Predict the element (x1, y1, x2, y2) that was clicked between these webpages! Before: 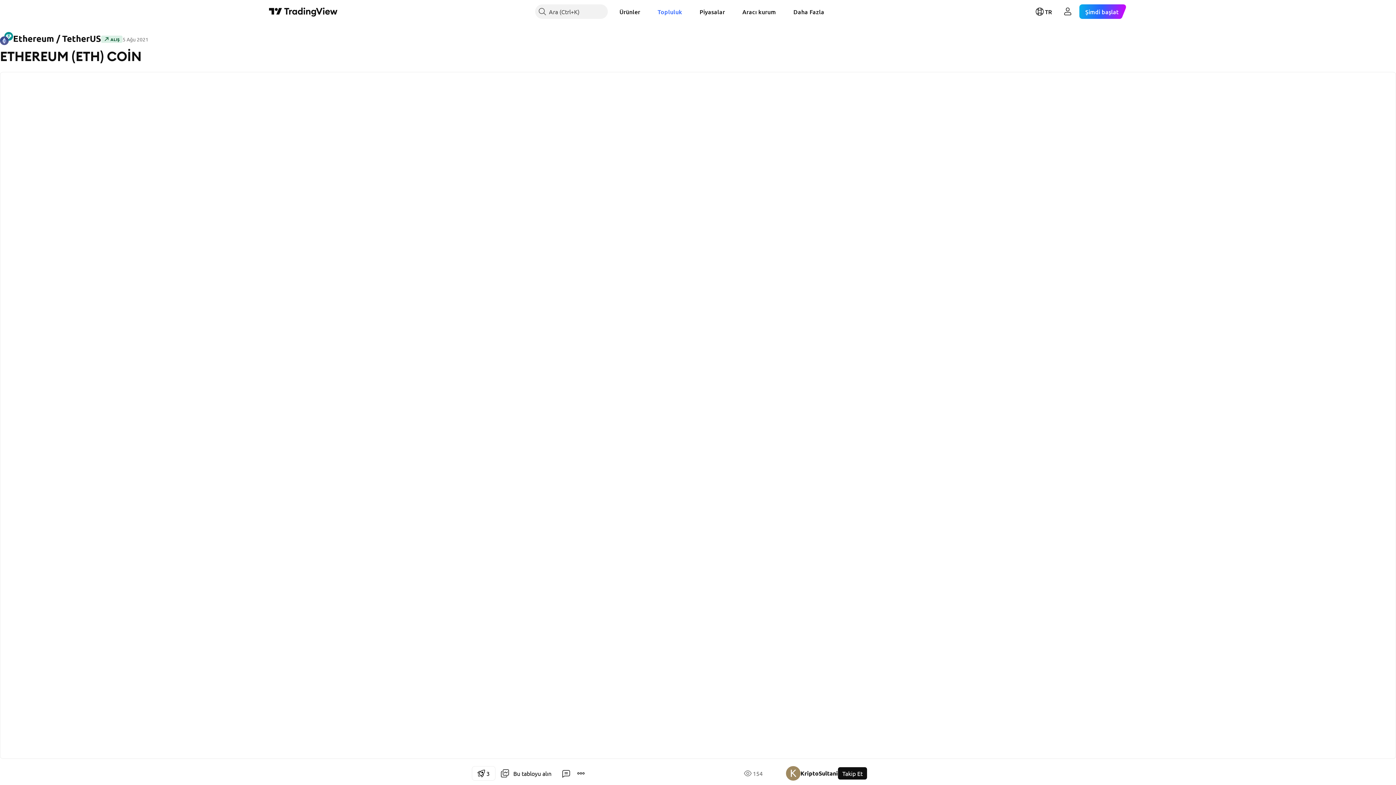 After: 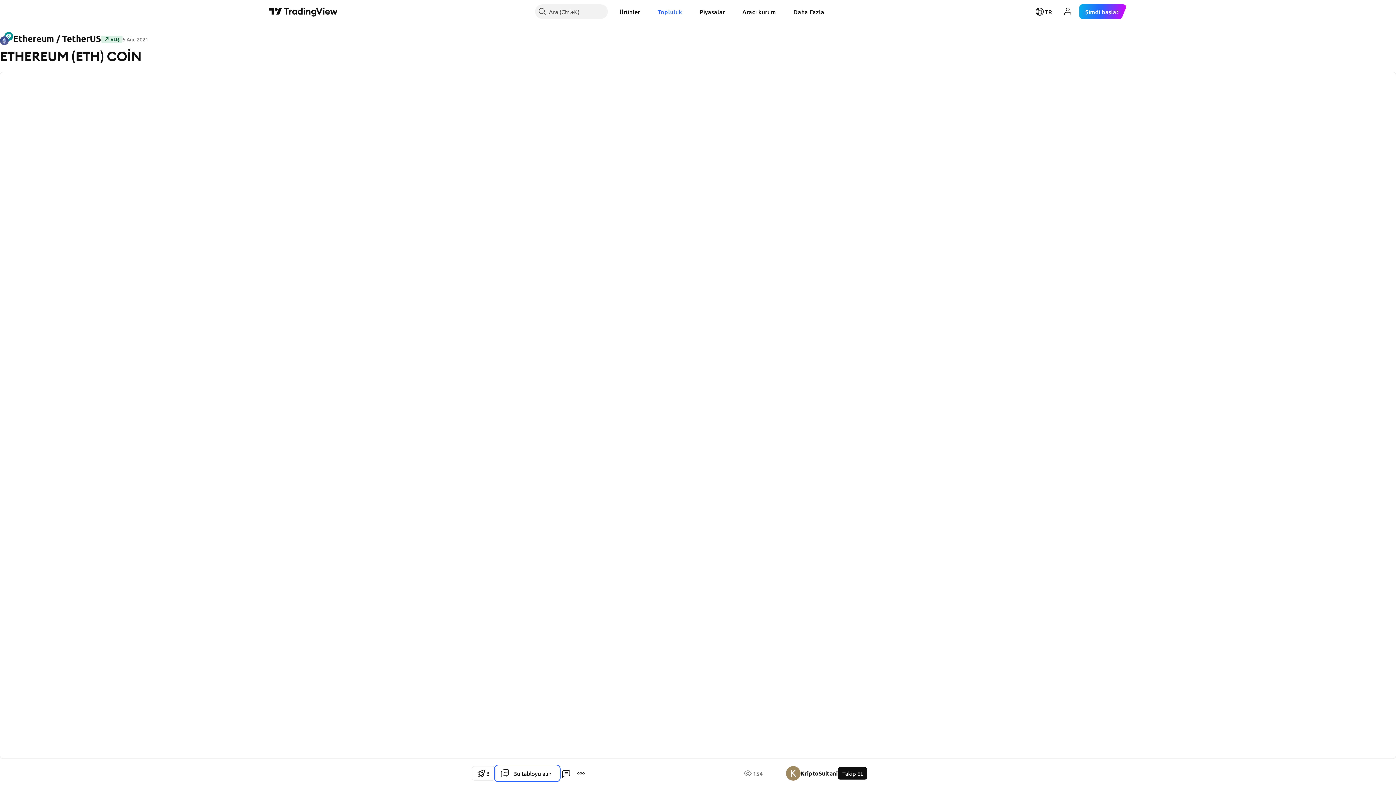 Action: label: Bu tabloyu alın bbox: (495, 766, 559, 781)